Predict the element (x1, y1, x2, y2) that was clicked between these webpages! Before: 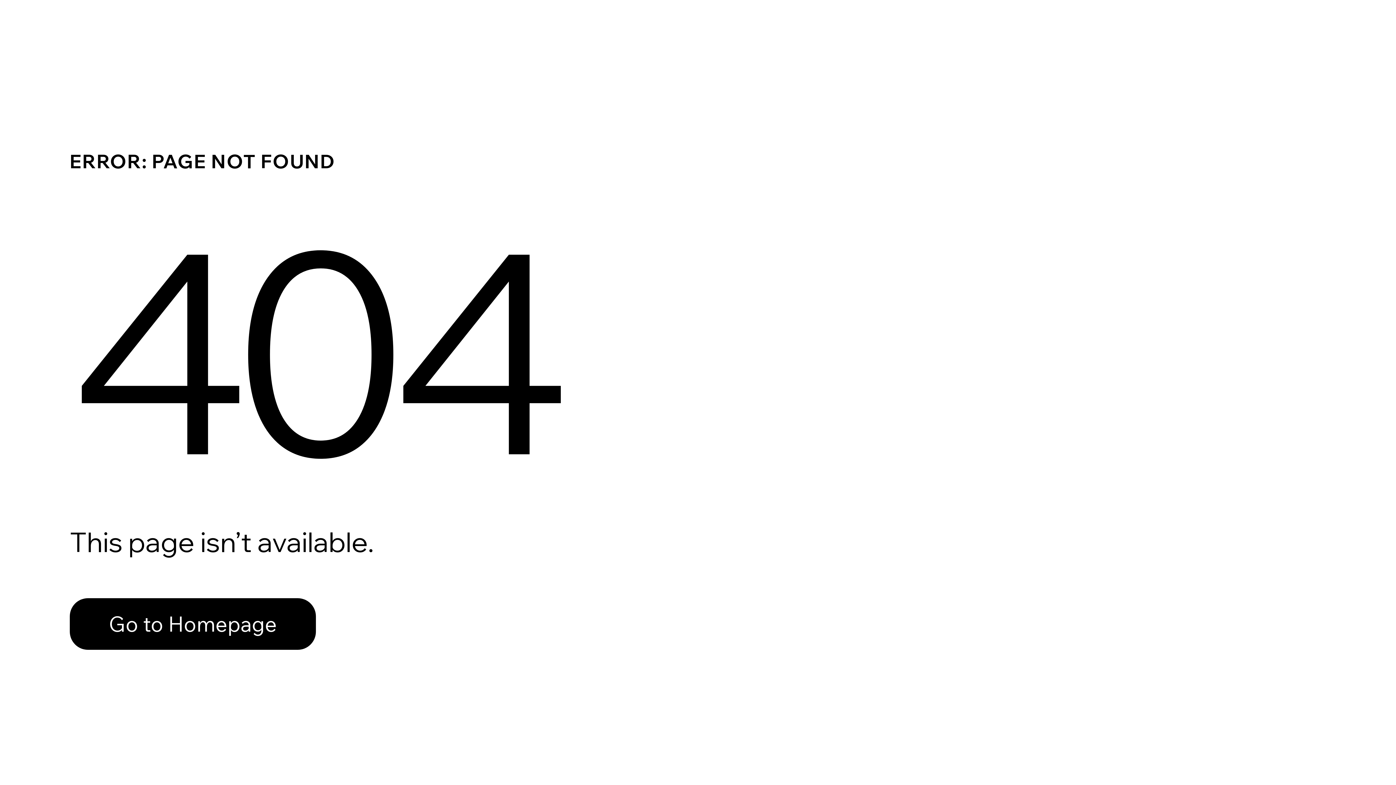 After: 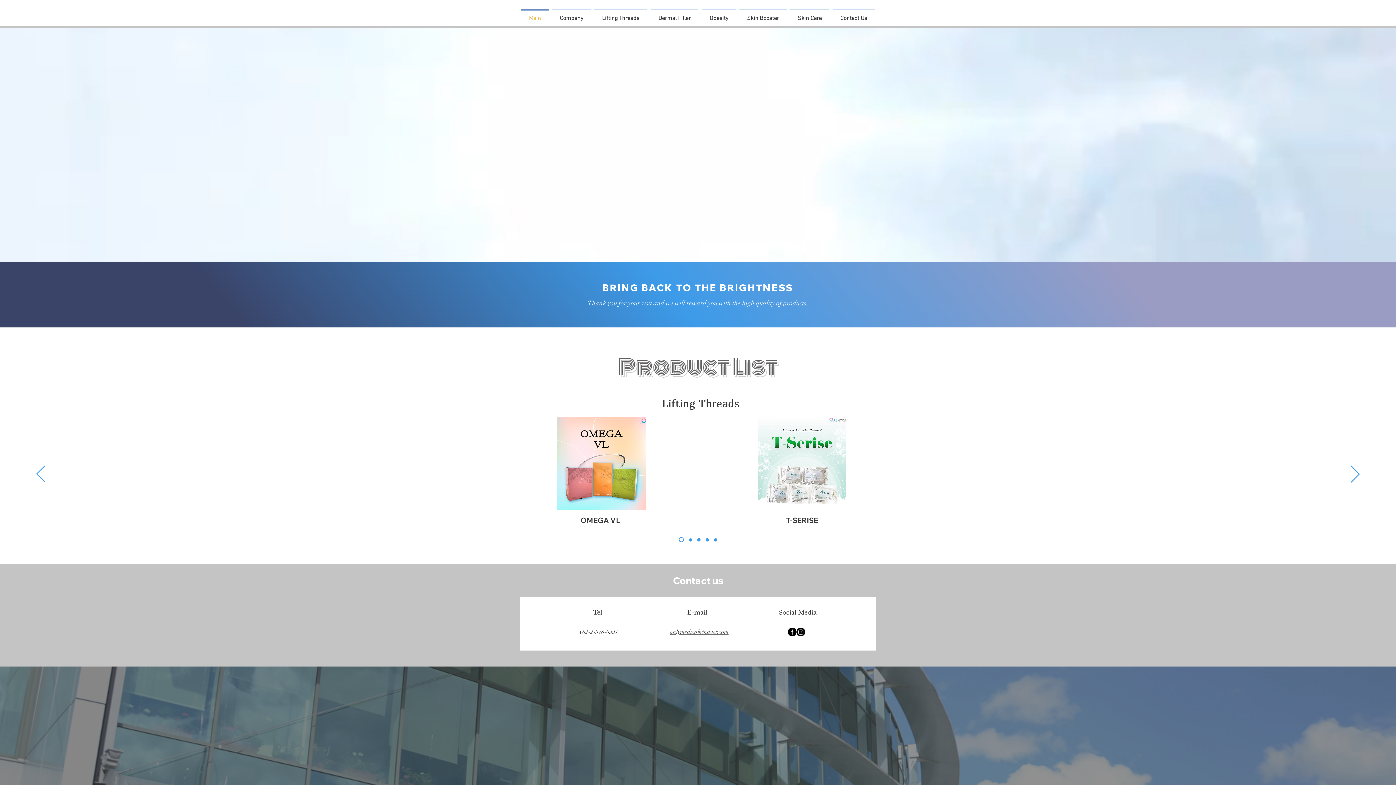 Action: bbox: (69, 598, 316, 650) label: Go to Homepage